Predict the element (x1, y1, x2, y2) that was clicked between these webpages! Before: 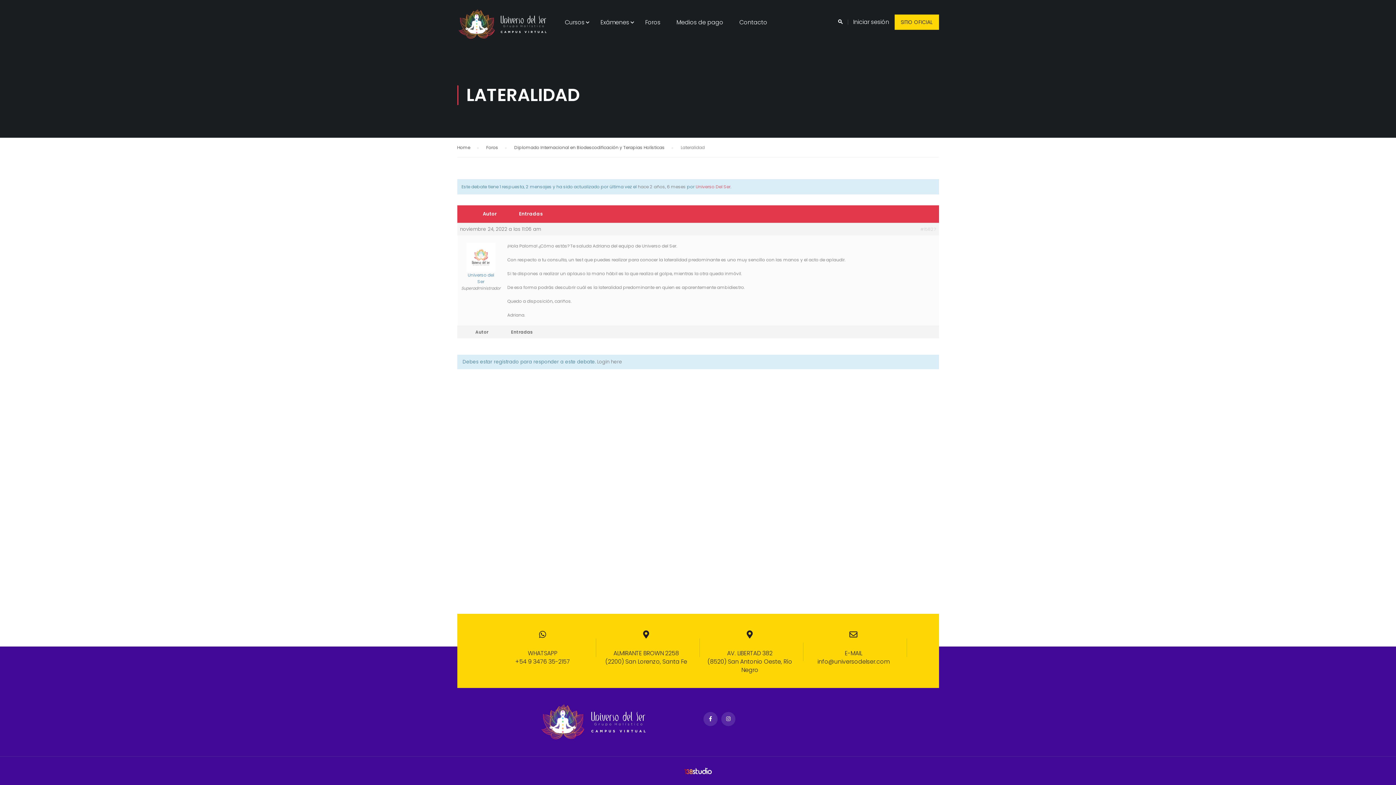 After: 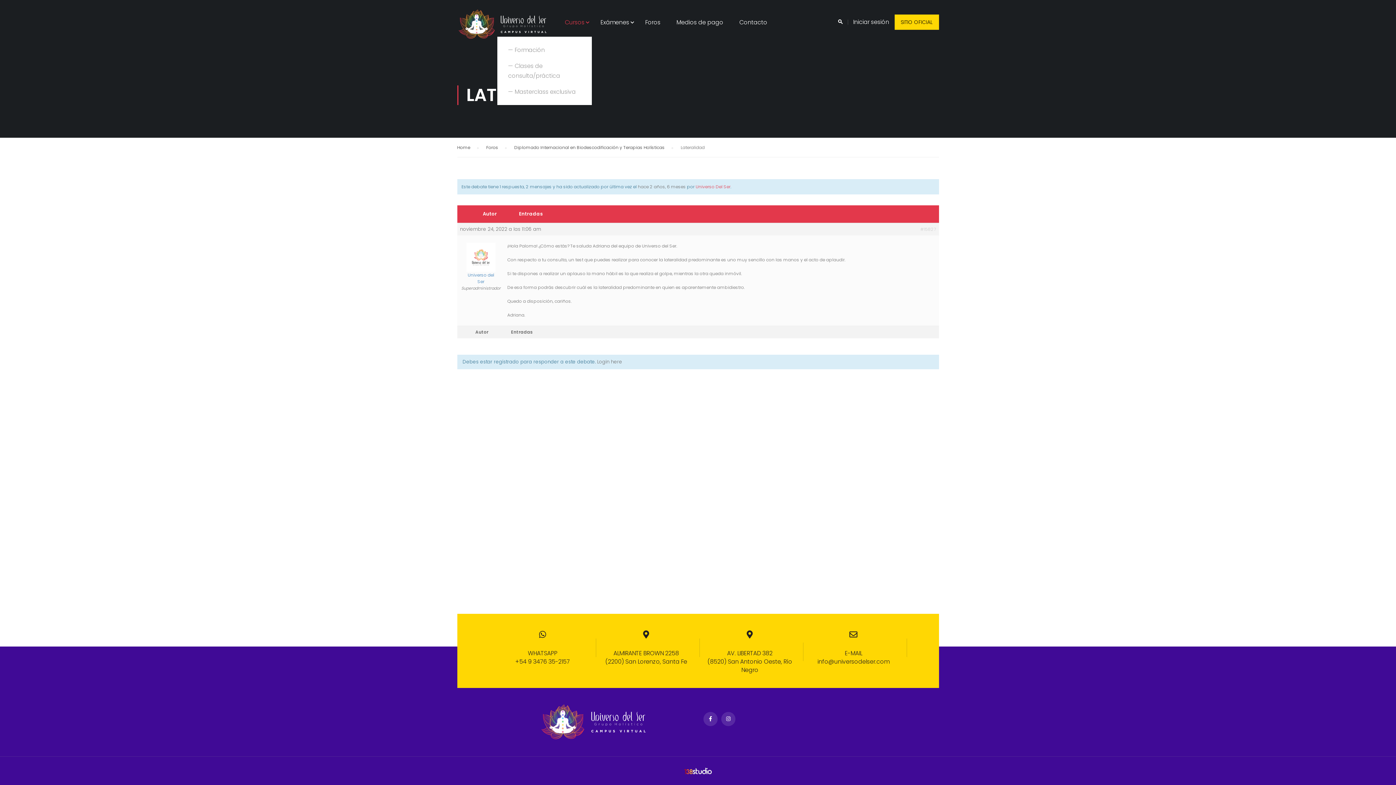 Action: label: Cursos bbox: (557, 14, 591, 36)